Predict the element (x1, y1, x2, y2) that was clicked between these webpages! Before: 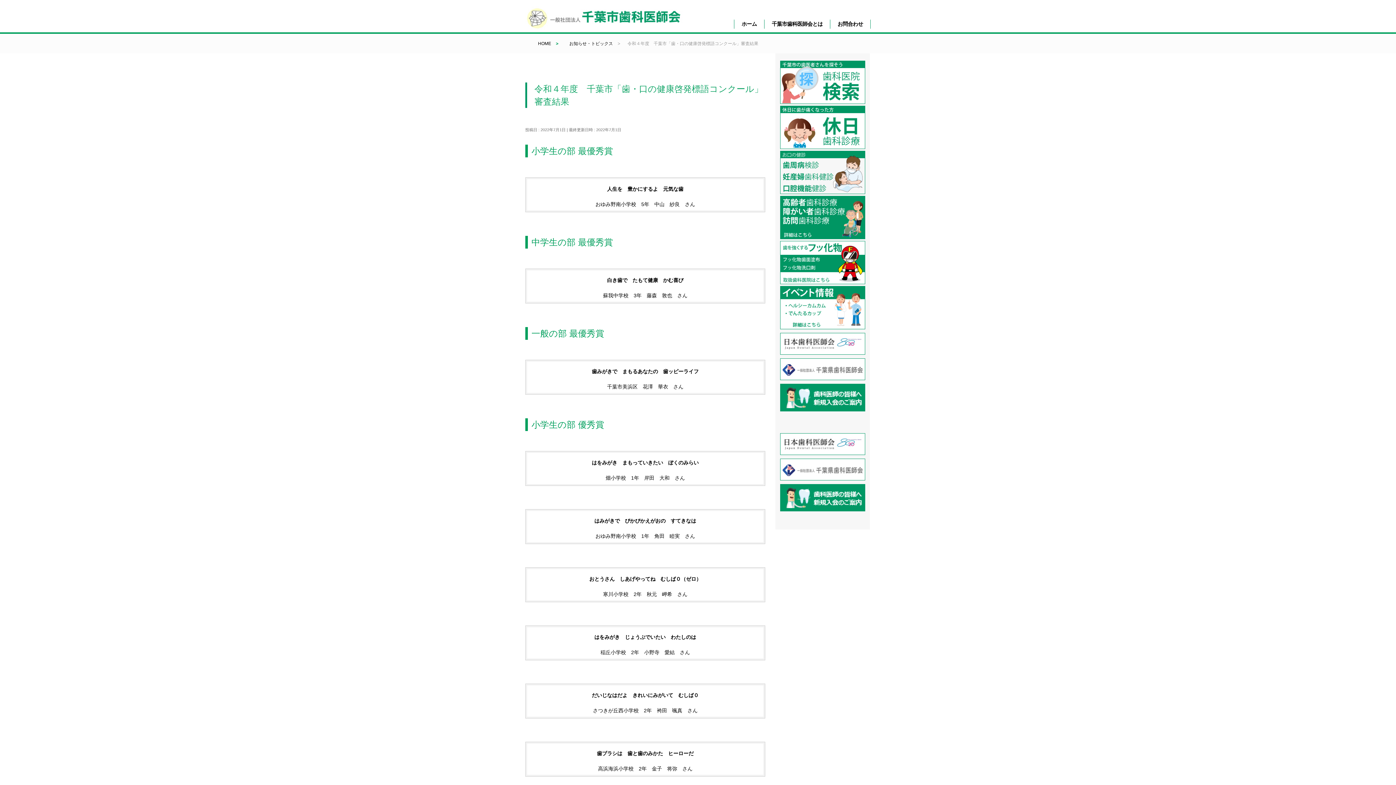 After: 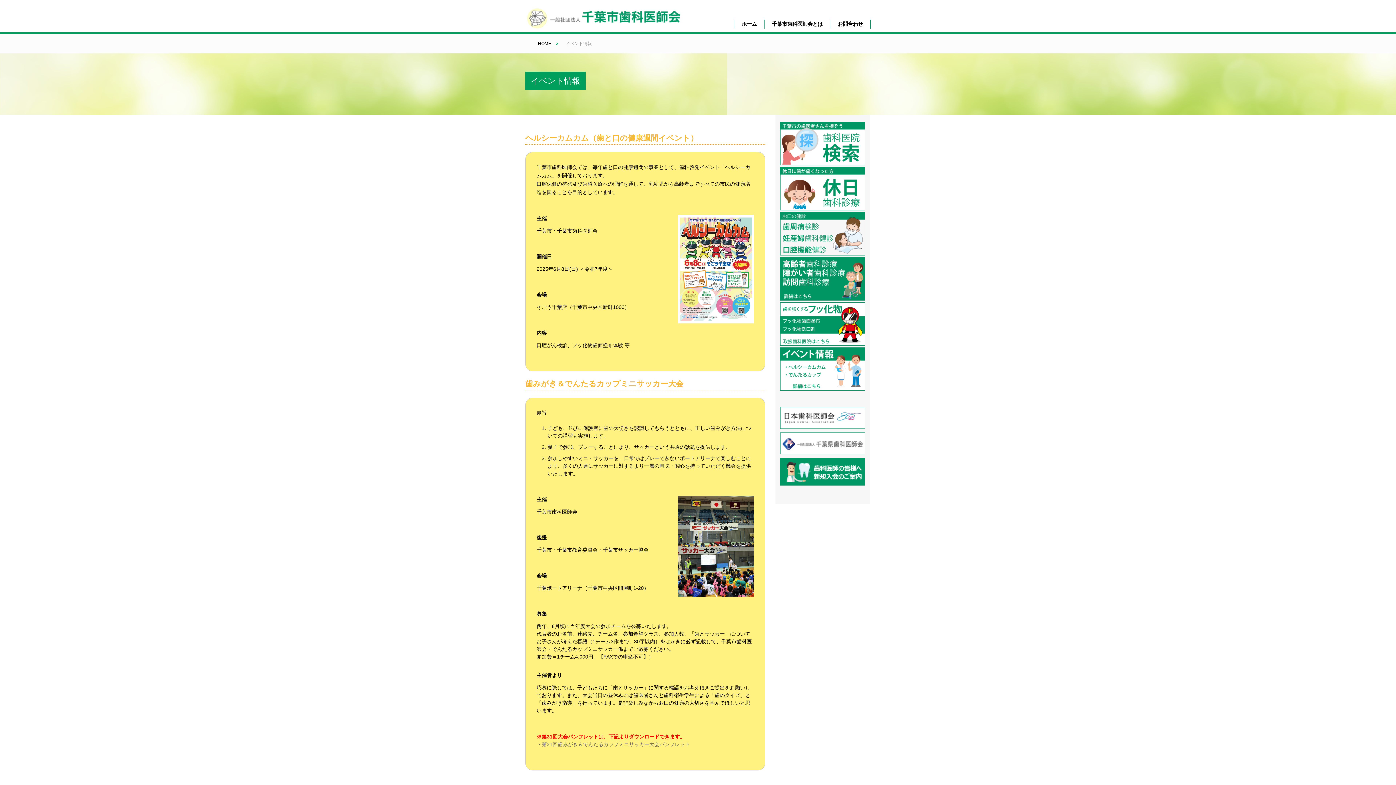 Action: bbox: (780, 286, 865, 329)